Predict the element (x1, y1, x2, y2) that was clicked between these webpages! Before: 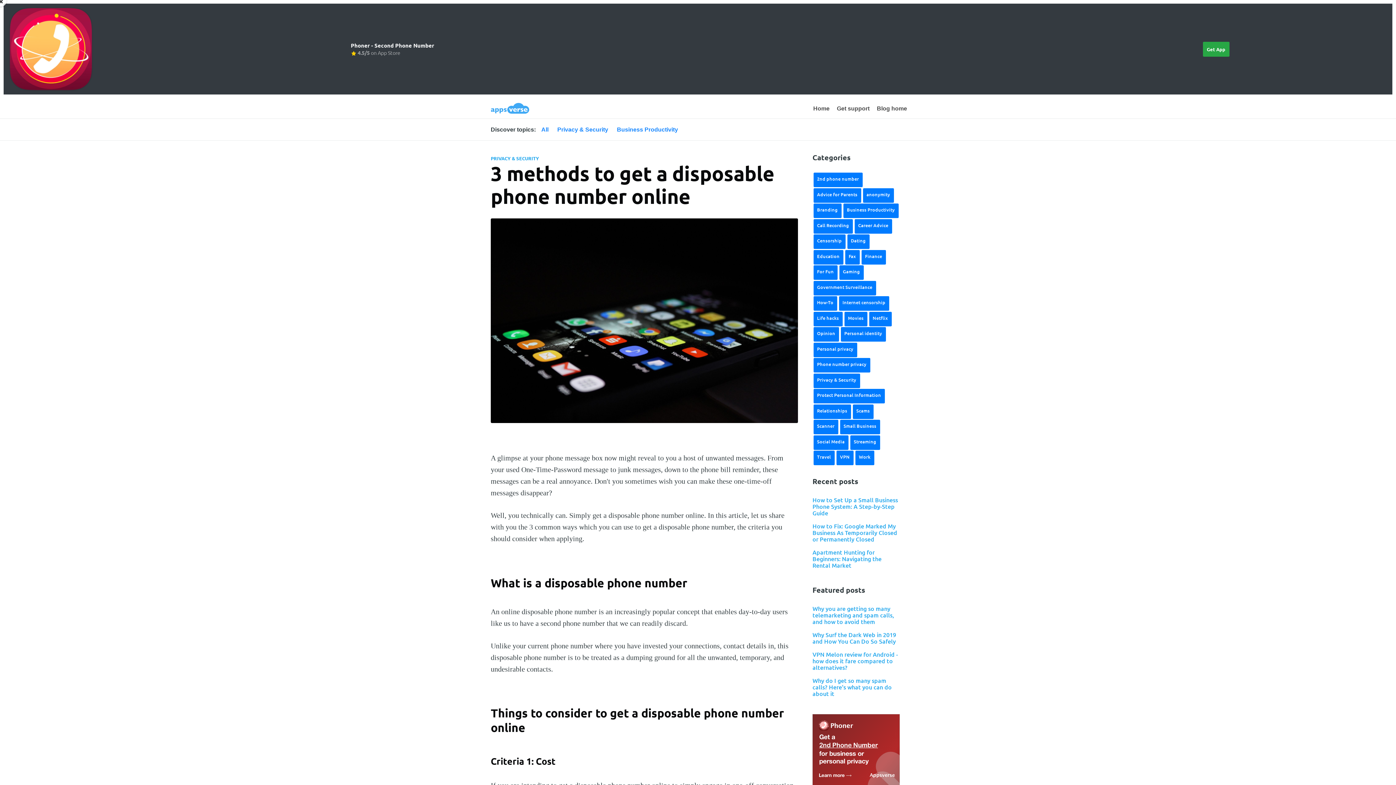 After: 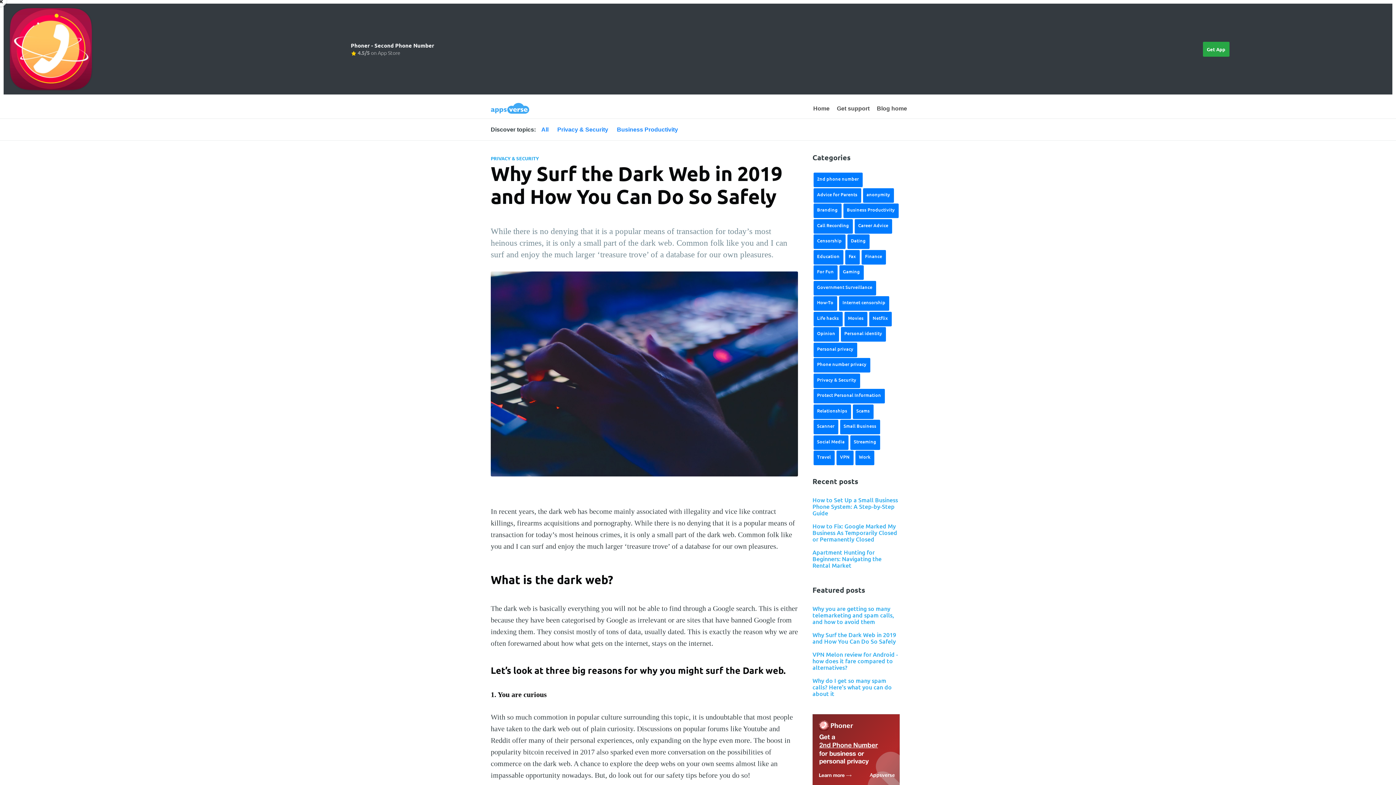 Action: bbox: (812, 631, 900, 647) label: Why Surf the Dark Web in 2019 and How You Can Do So Safely